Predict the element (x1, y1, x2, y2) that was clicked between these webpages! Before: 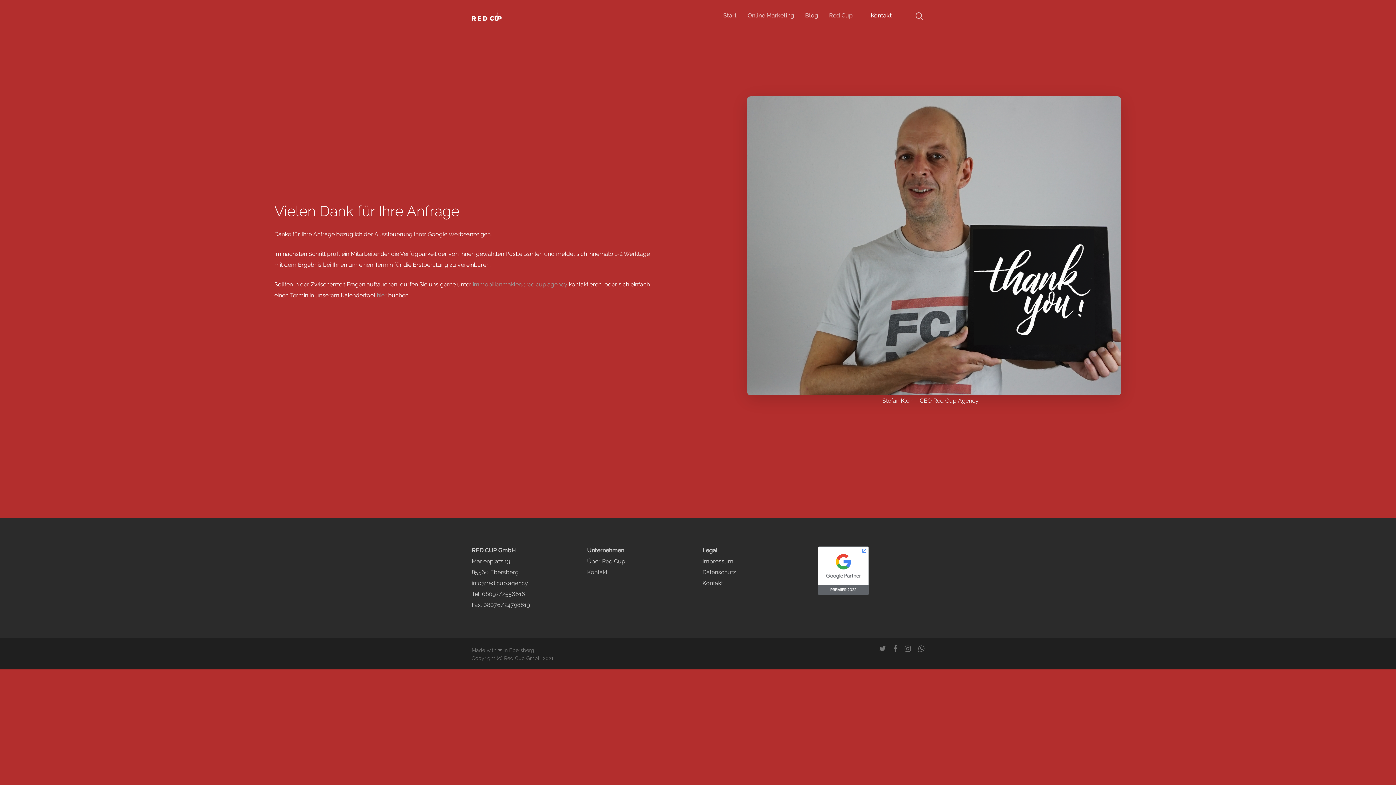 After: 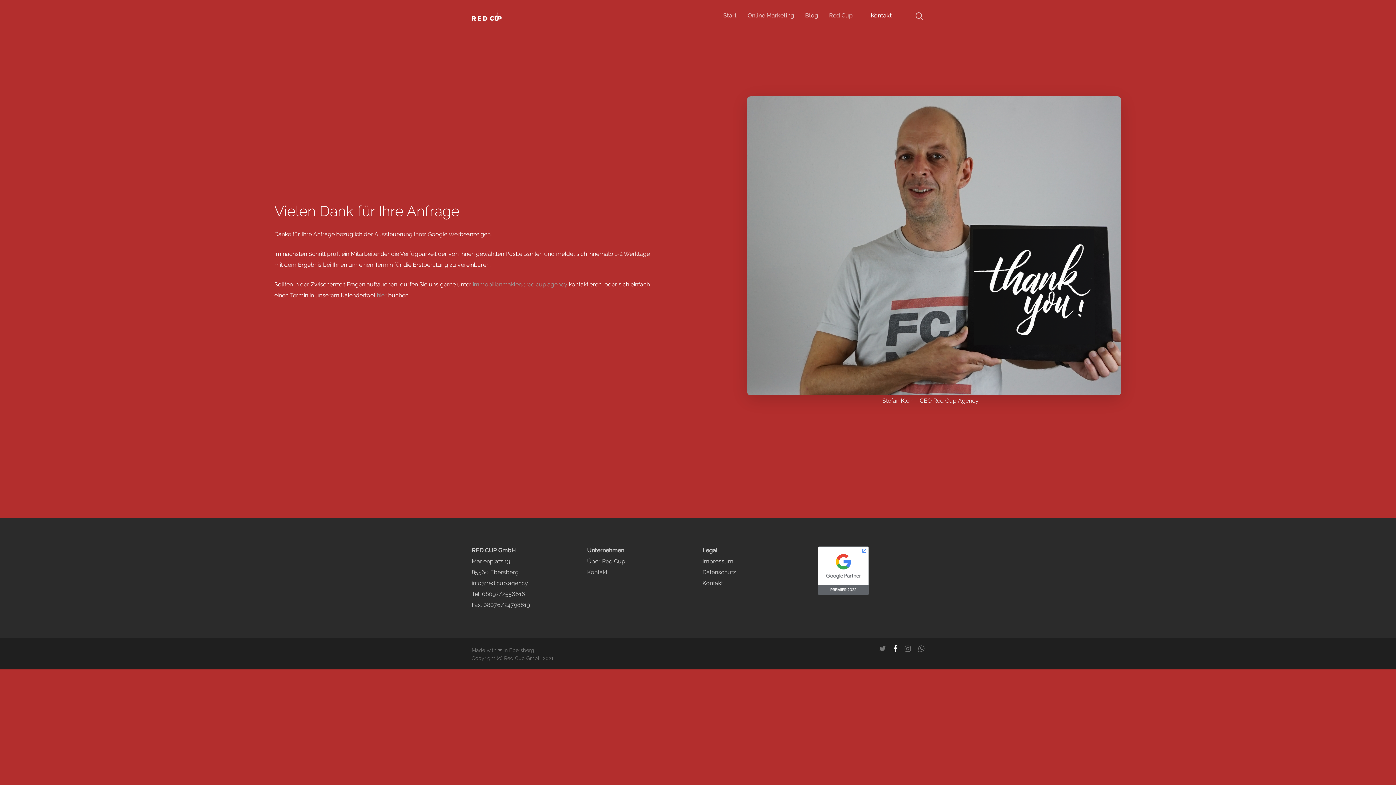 Action: bbox: (893, 645, 897, 654)